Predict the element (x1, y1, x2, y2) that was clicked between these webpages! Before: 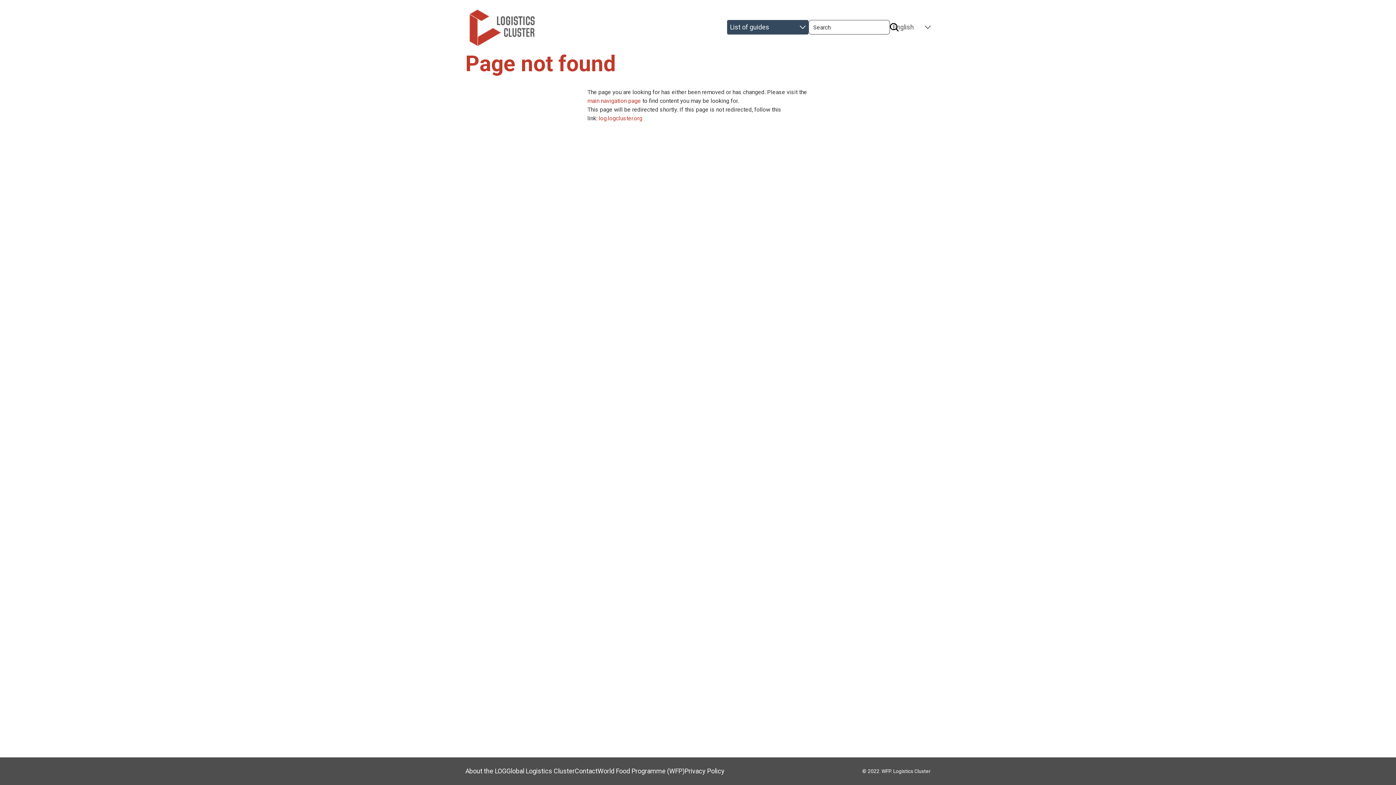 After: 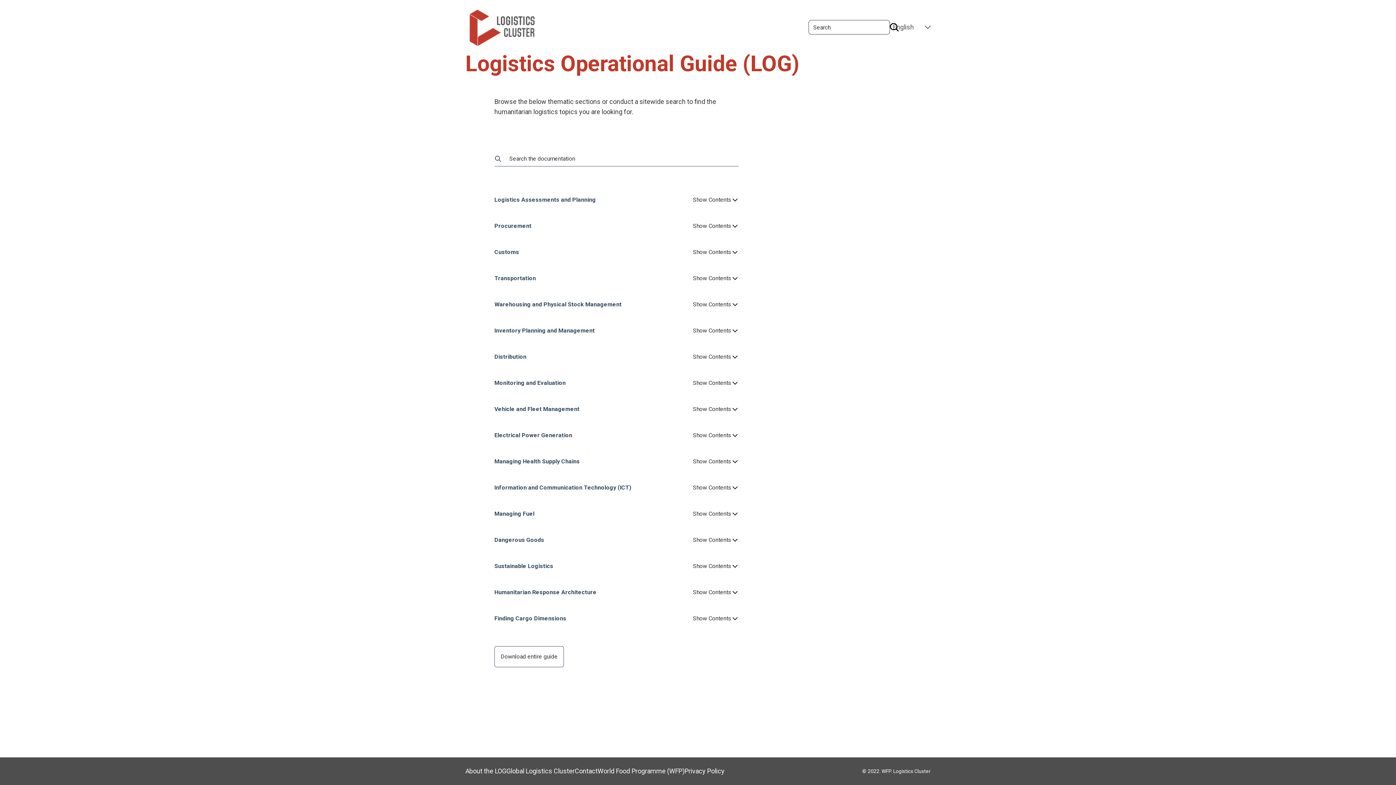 Action: bbox: (465, 4, 538, 50)